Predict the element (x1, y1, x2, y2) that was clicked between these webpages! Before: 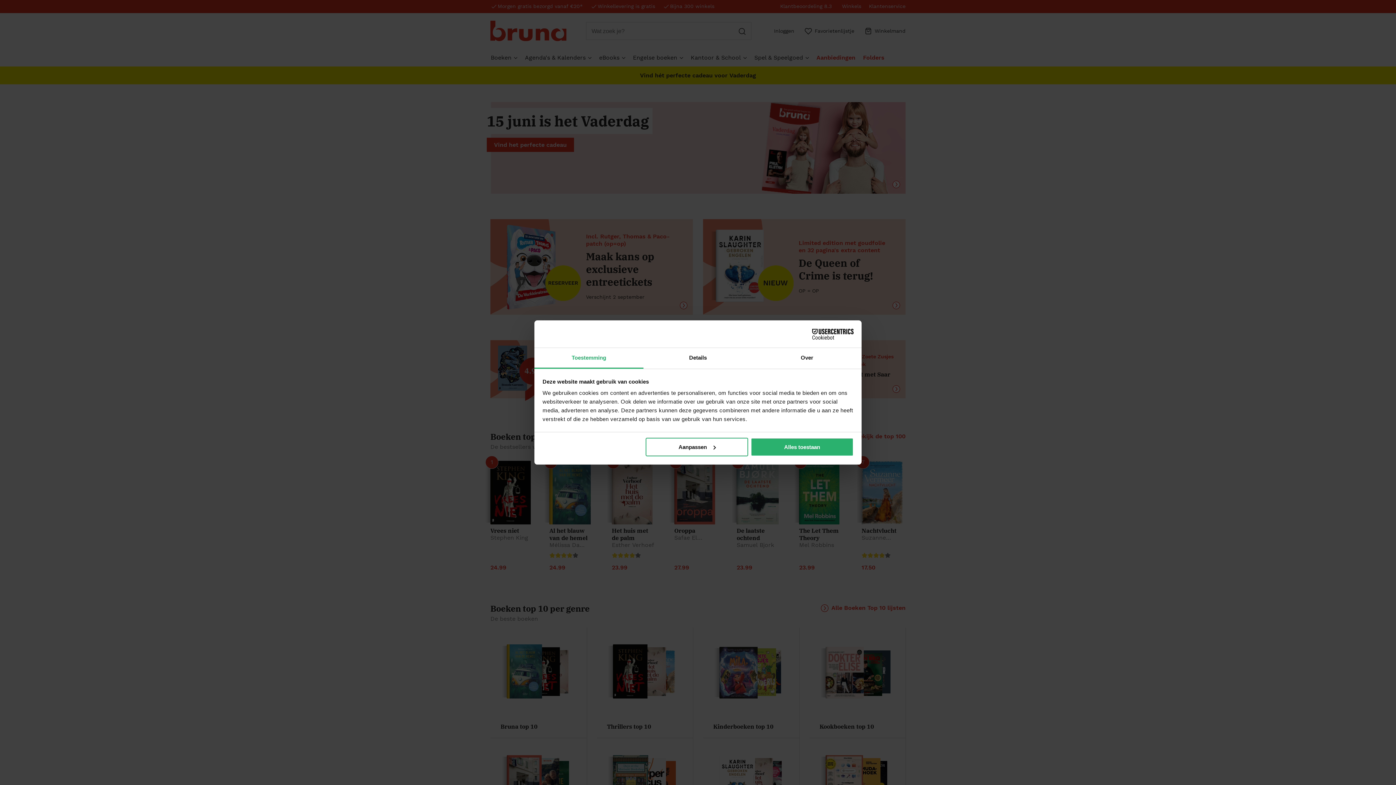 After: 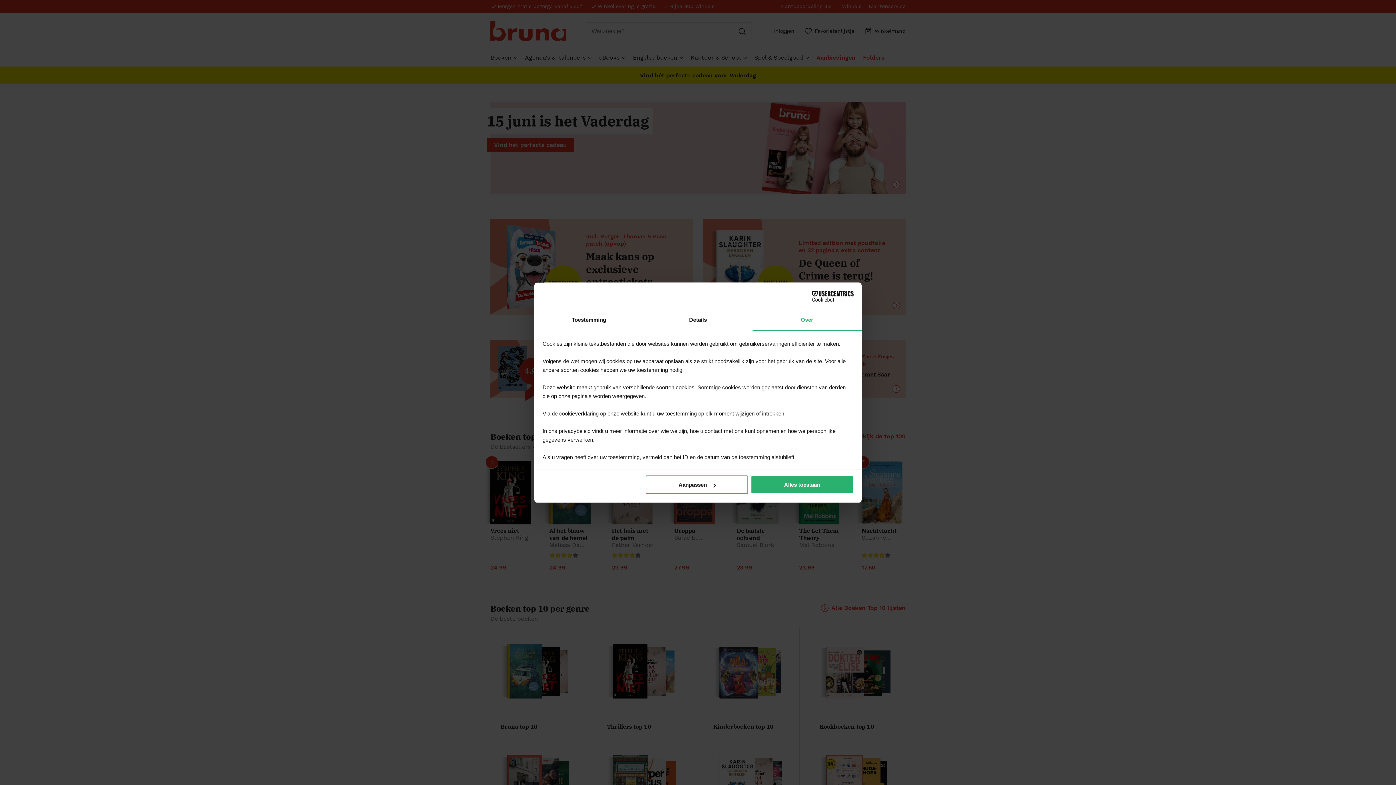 Action: bbox: (752, 348, 861, 368) label: Over